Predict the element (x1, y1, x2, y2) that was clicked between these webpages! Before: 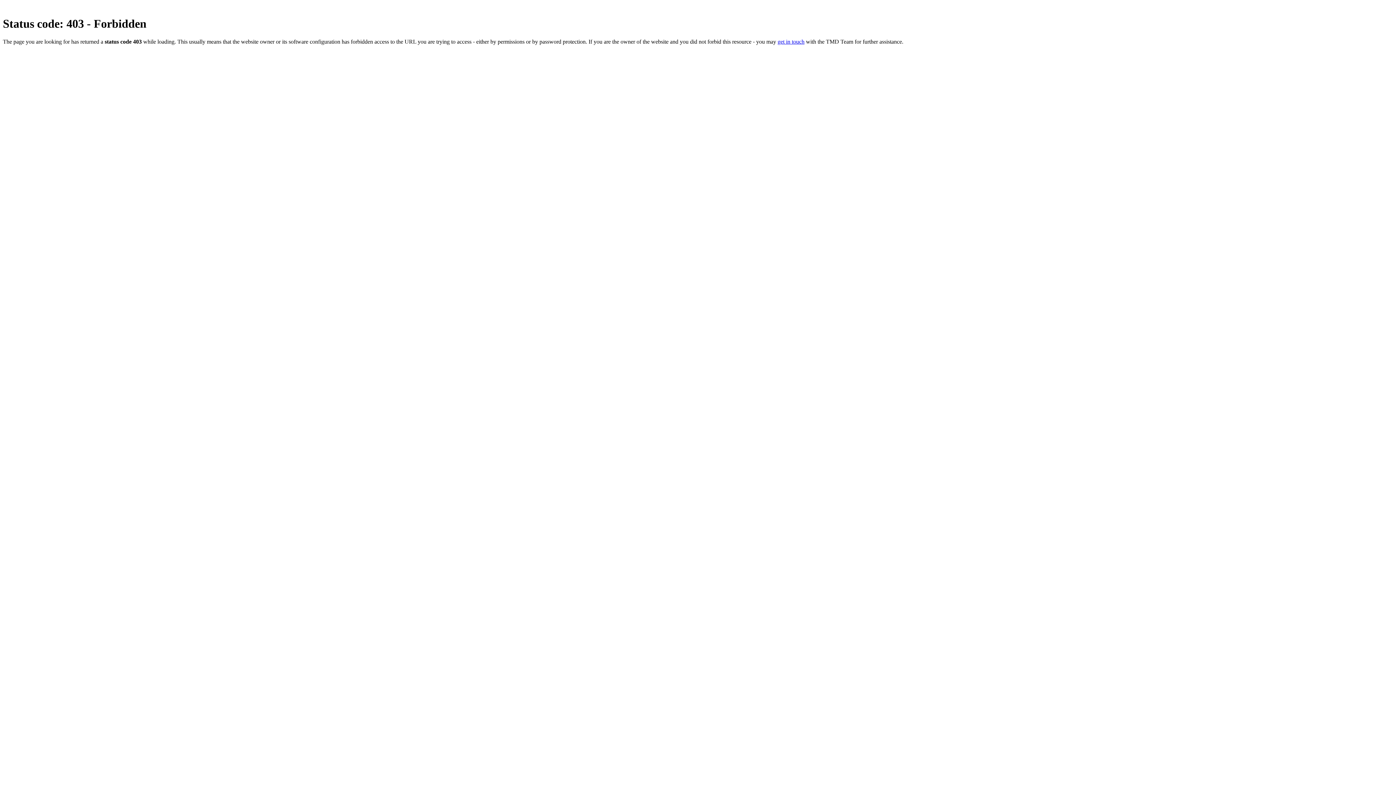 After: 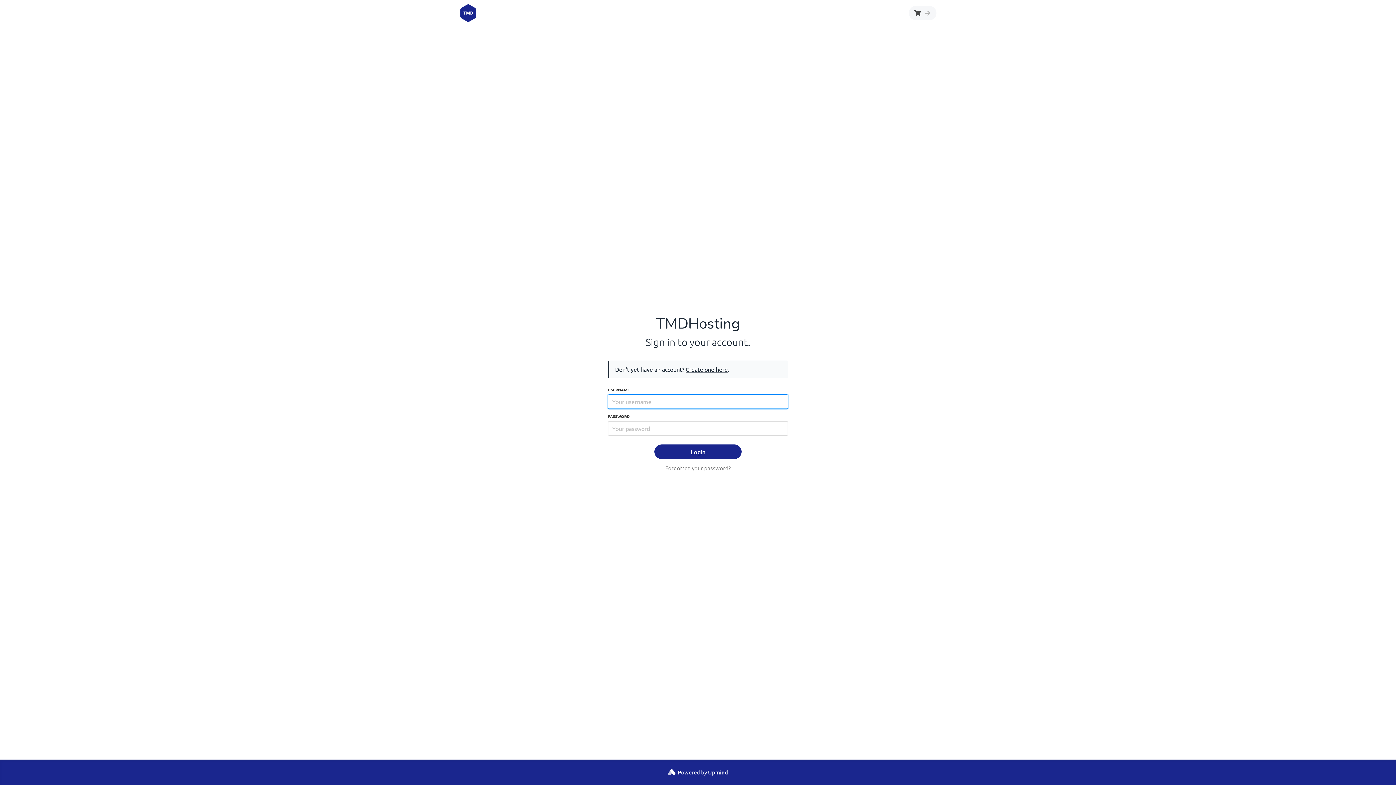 Action: bbox: (777, 38, 804, 44) label: get in touch